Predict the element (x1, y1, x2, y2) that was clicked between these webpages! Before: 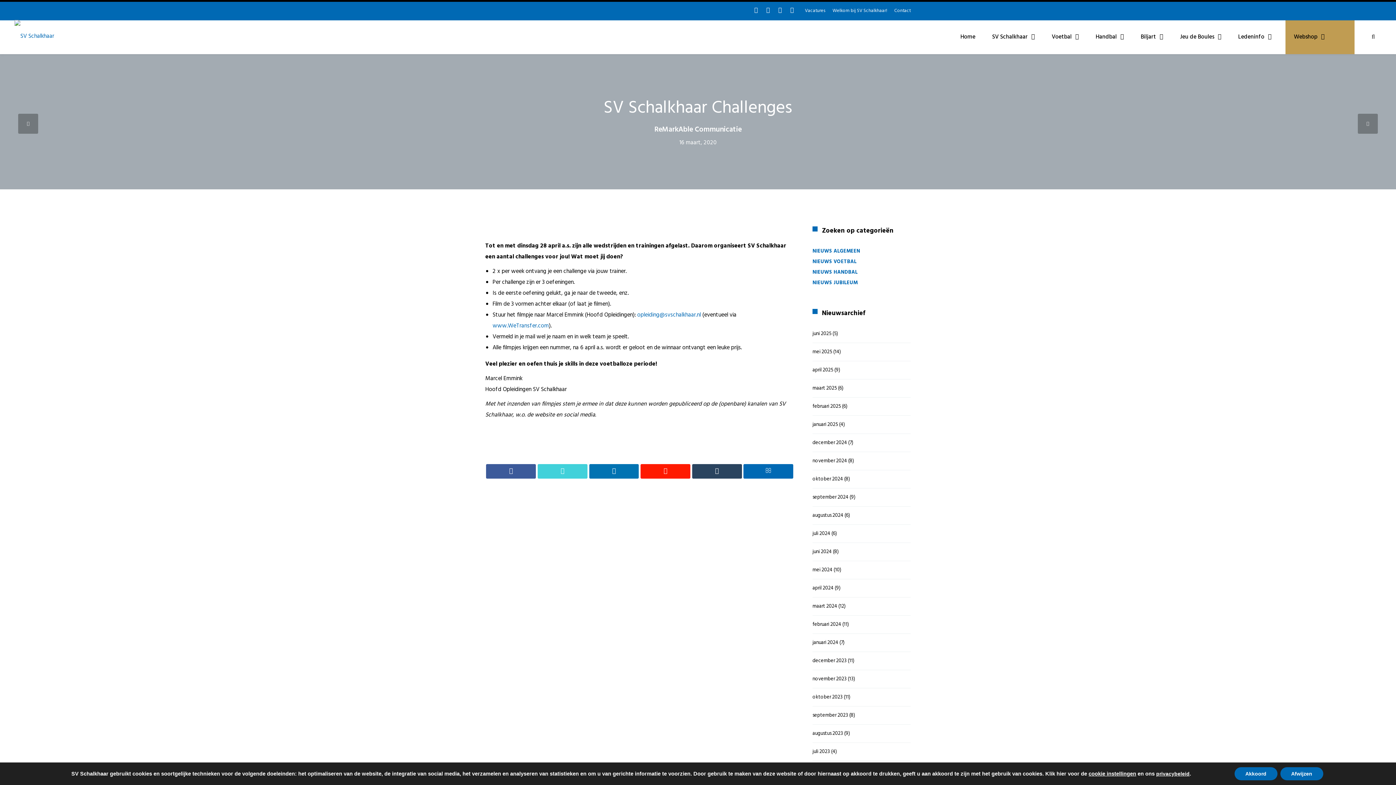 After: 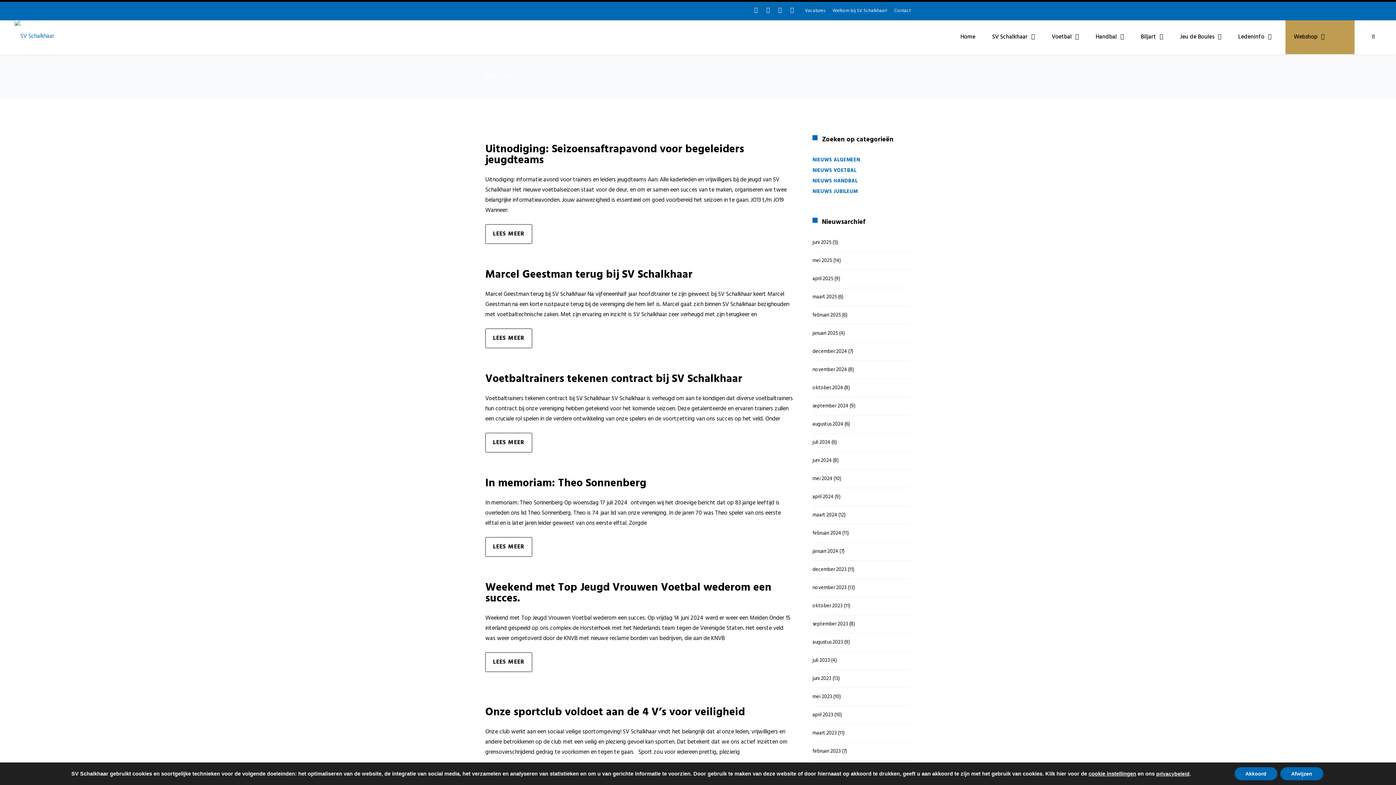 Action: label: juli 2024 bbox: (812, 529, 830, 538)